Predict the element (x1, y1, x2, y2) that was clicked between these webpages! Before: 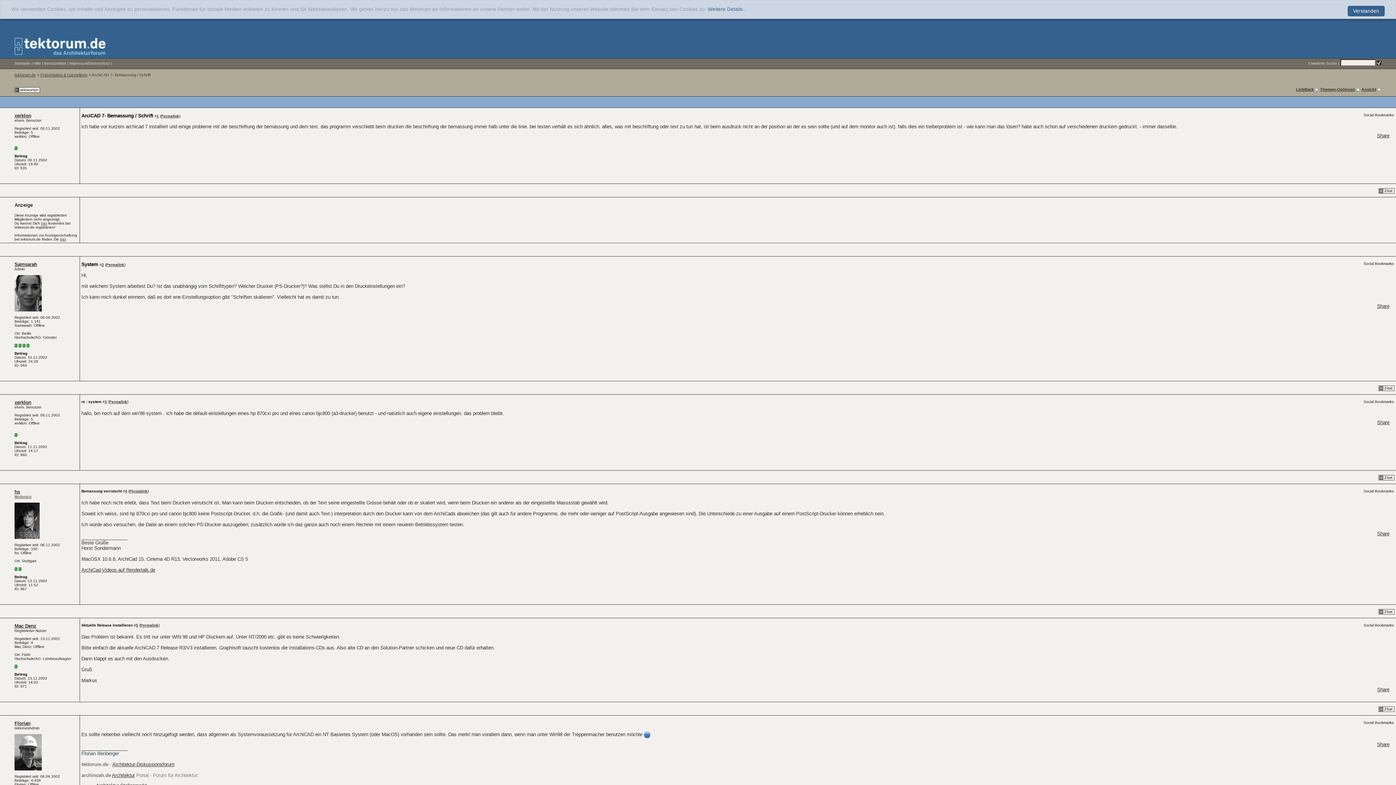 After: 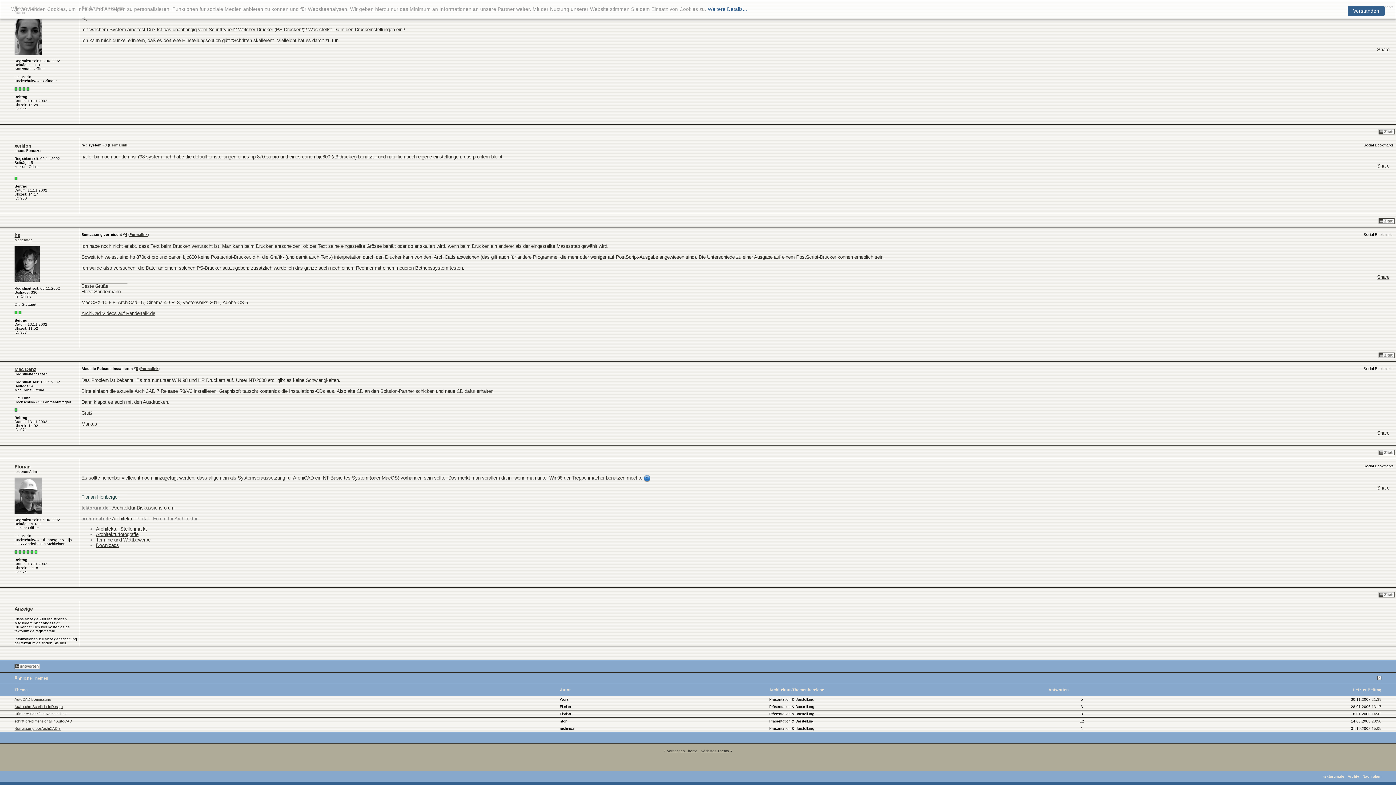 Action: bbox: (106, 262, 124, 266) label: Permalink